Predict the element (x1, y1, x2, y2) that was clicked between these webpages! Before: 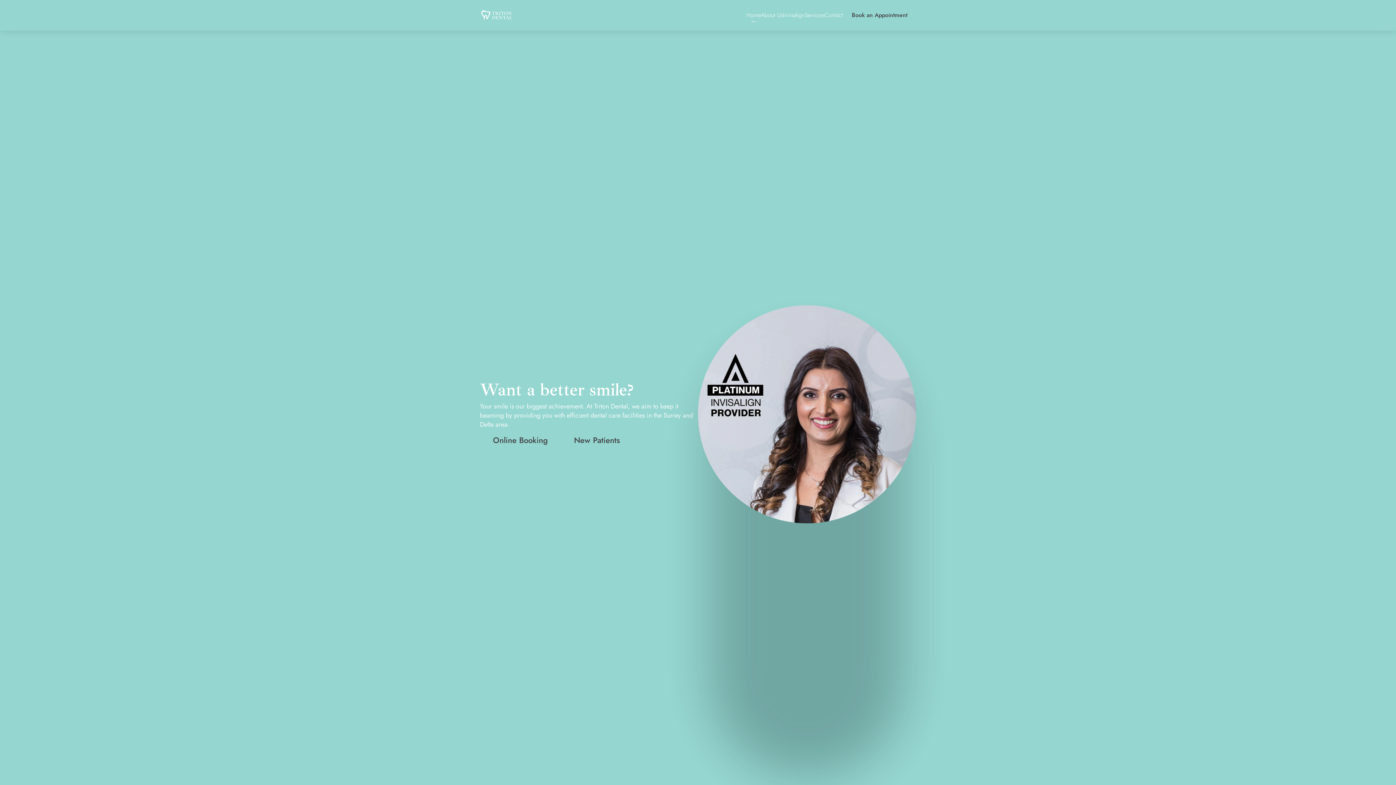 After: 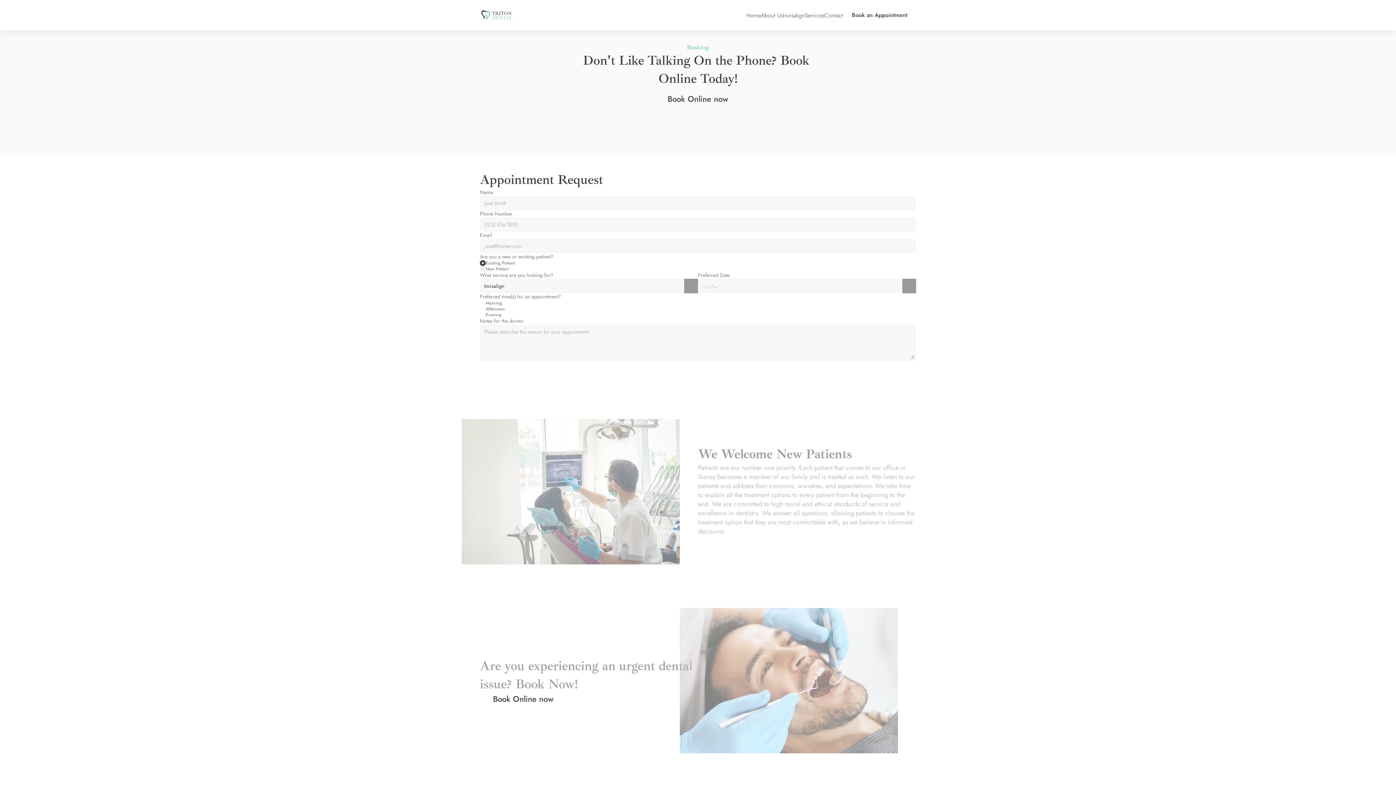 Action: label: Online Booking bbox: (480, 429, 561, 451)